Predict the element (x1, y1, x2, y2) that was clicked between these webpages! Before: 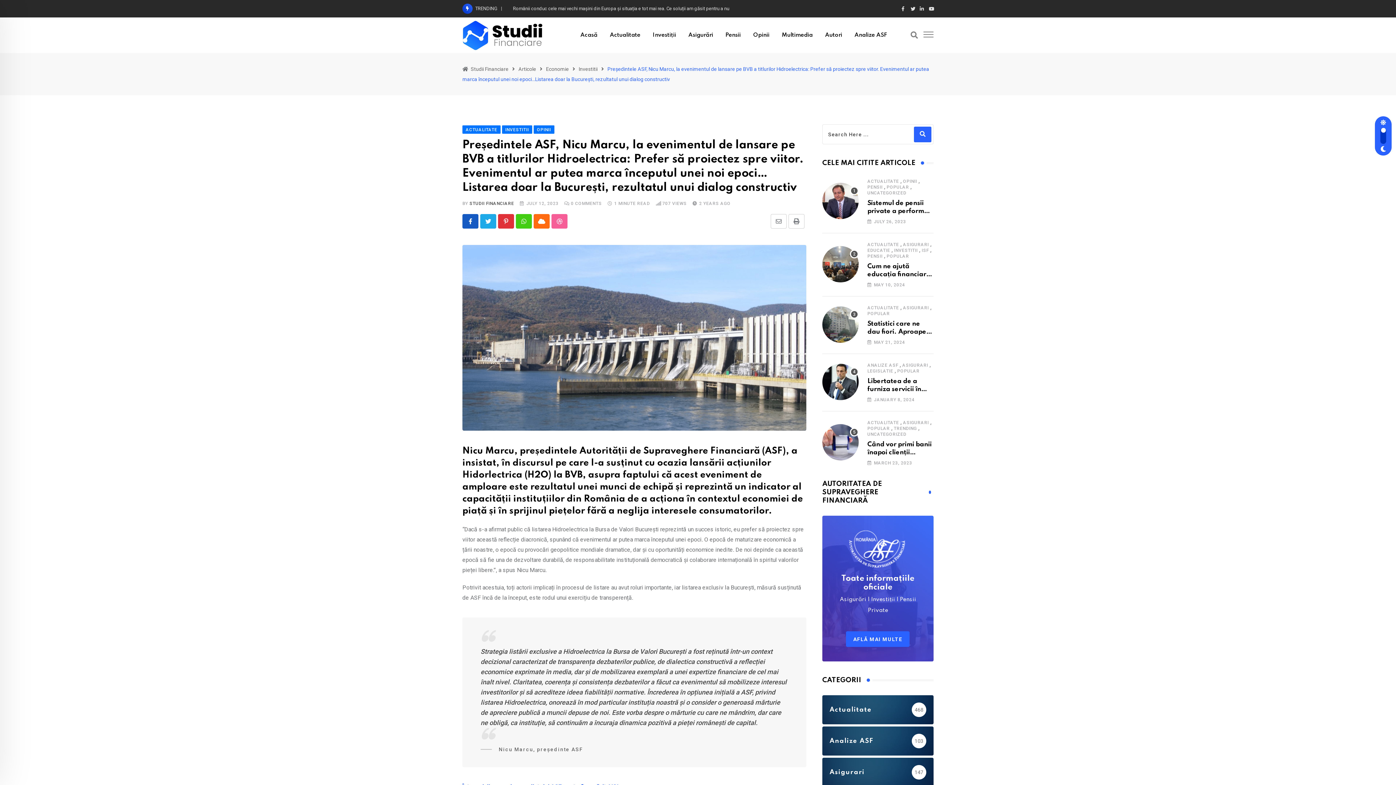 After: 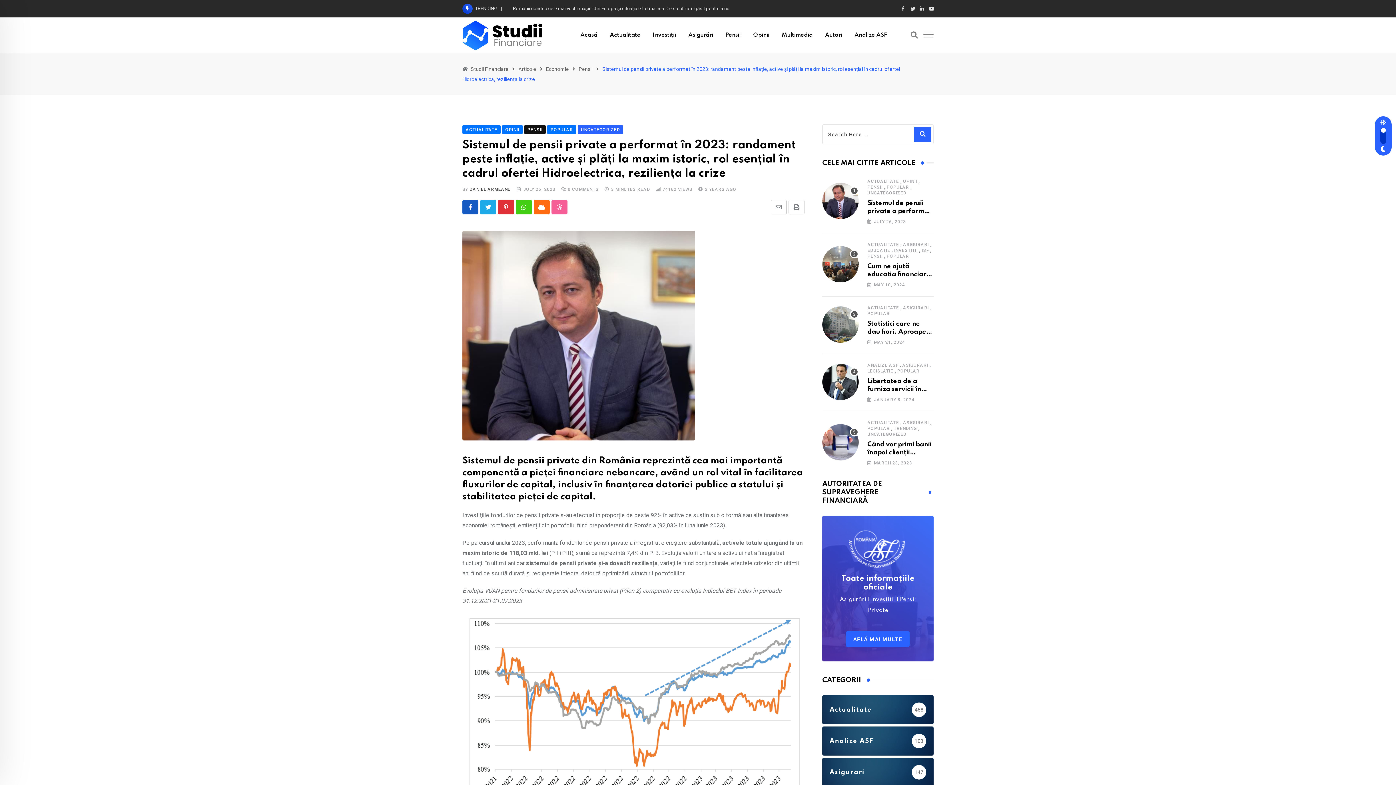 Action: bbox: (822, 182, 858, 219)